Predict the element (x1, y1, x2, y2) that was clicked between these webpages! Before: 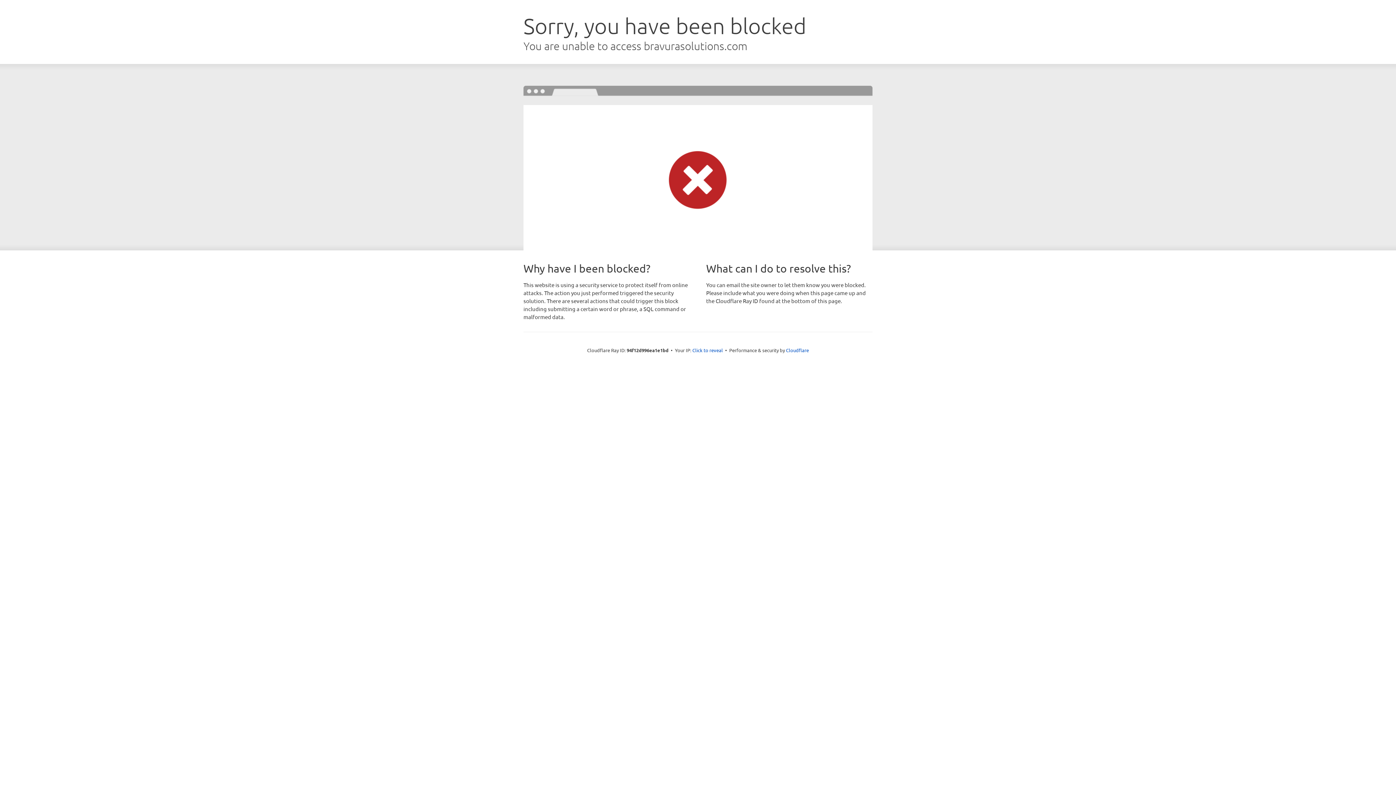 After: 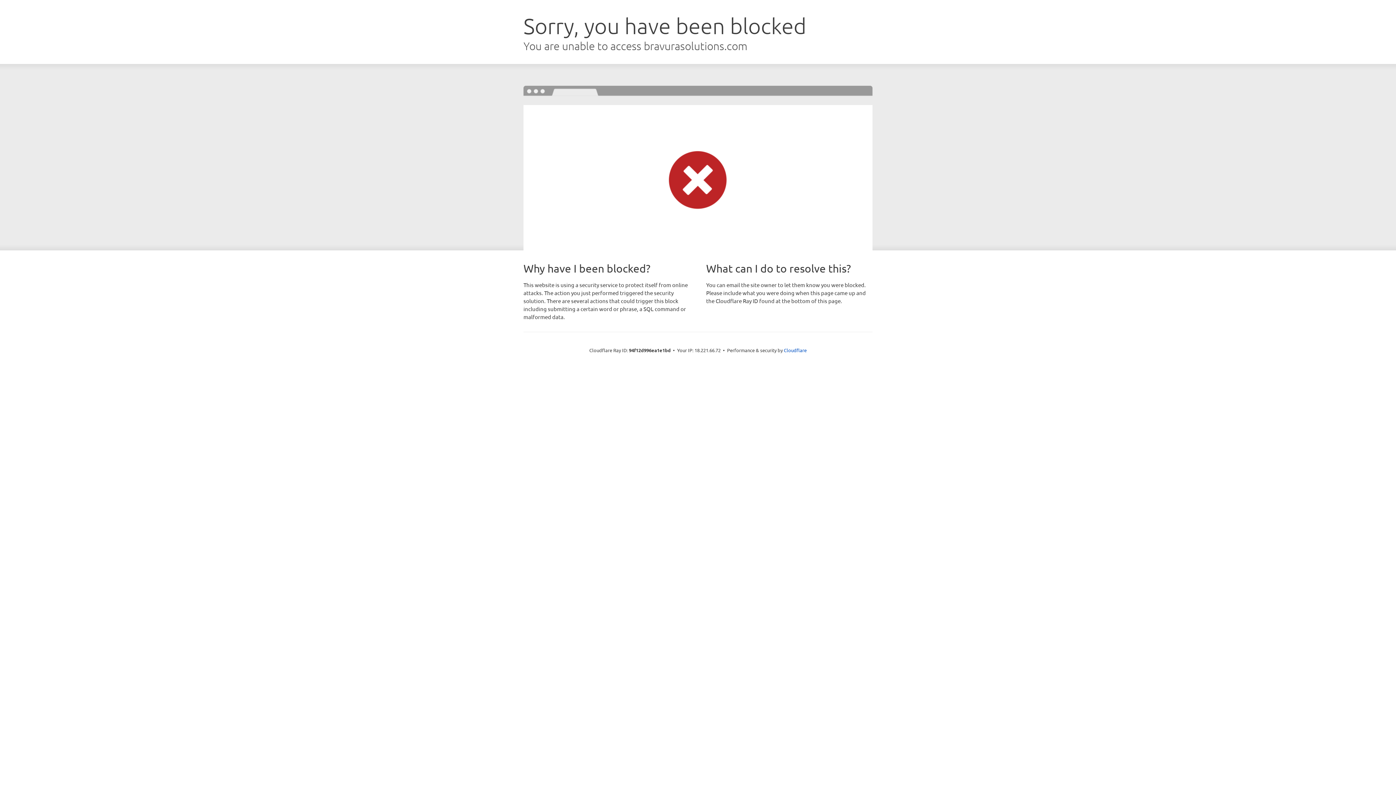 Action: bbox: (692, 346, 723, 353) label: Click to reveal